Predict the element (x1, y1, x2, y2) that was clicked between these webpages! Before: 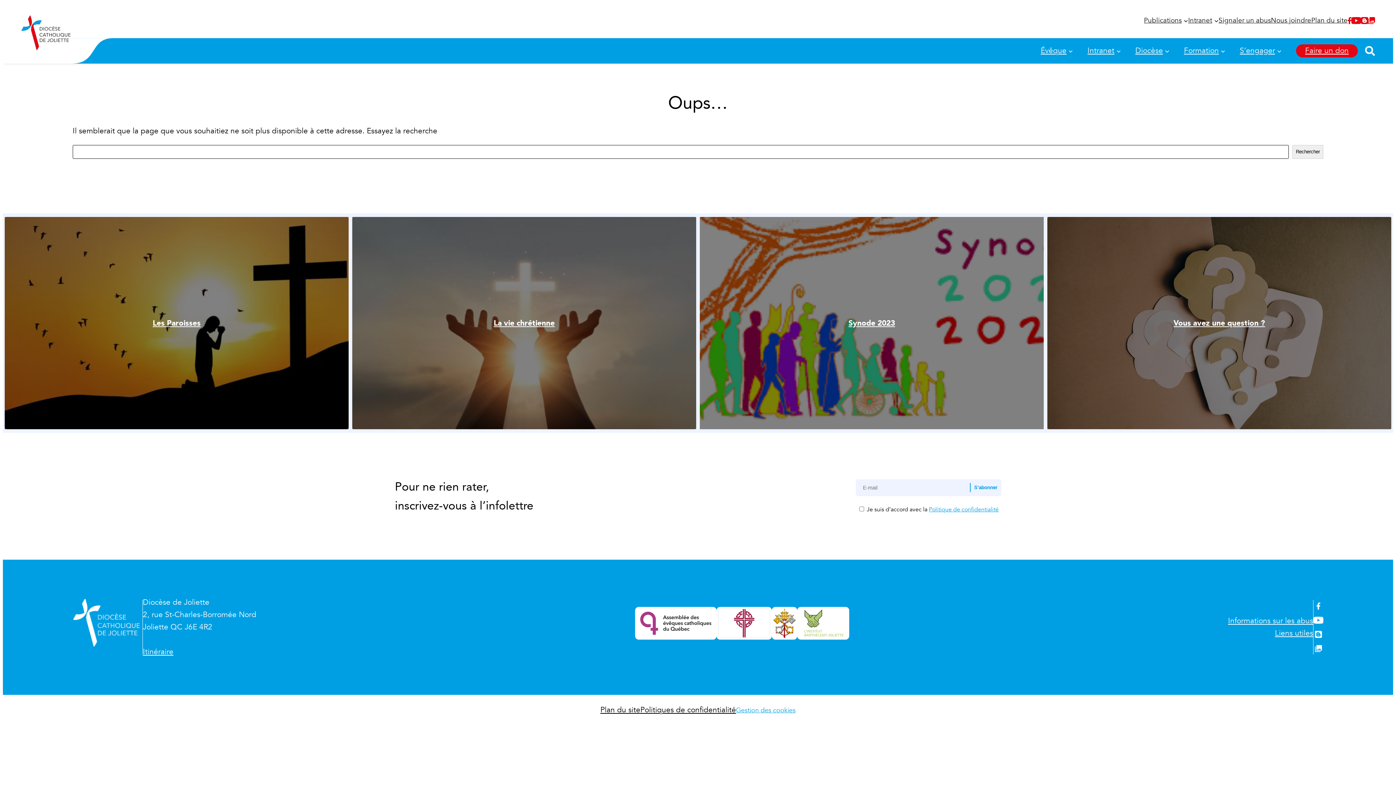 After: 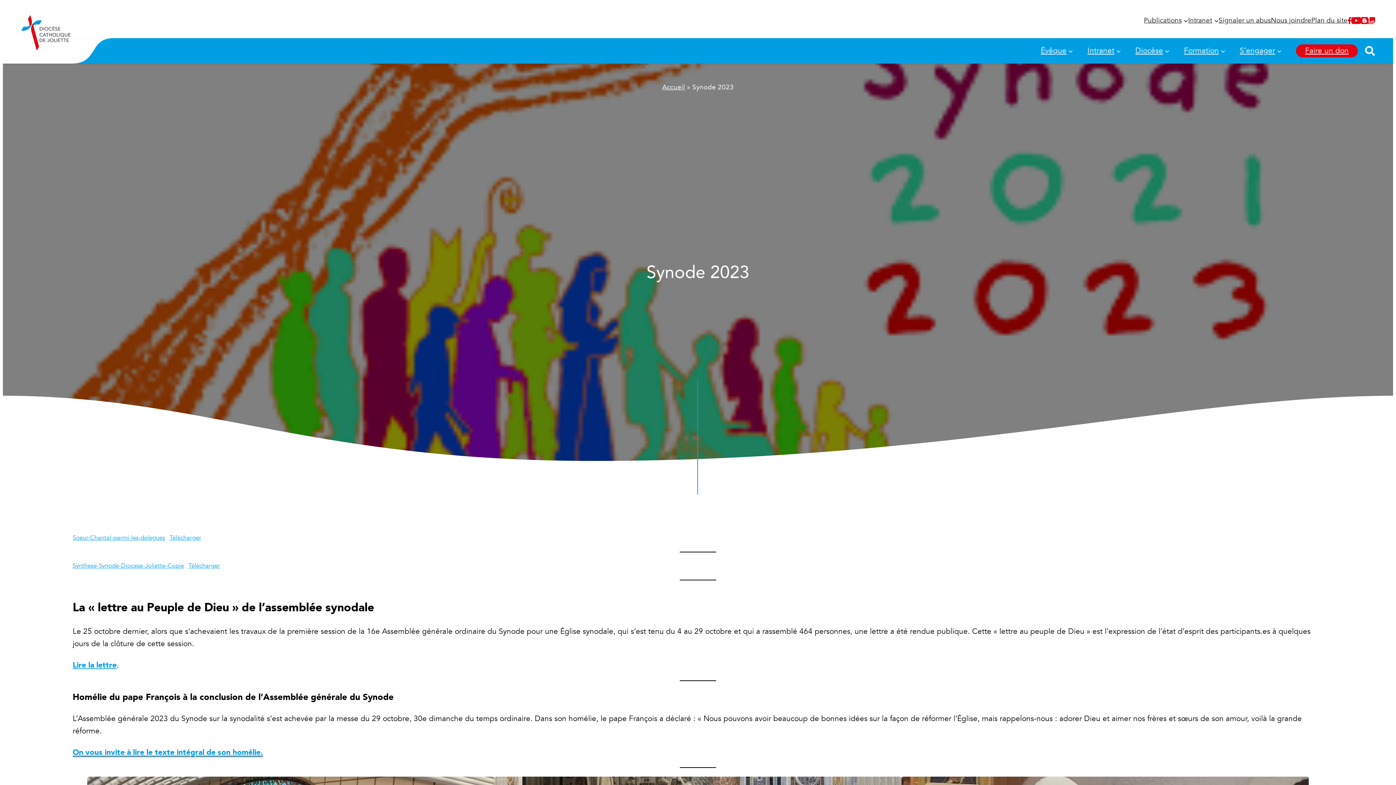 Action: bbox: (848, 318, 895, 328) label: Synode 2023